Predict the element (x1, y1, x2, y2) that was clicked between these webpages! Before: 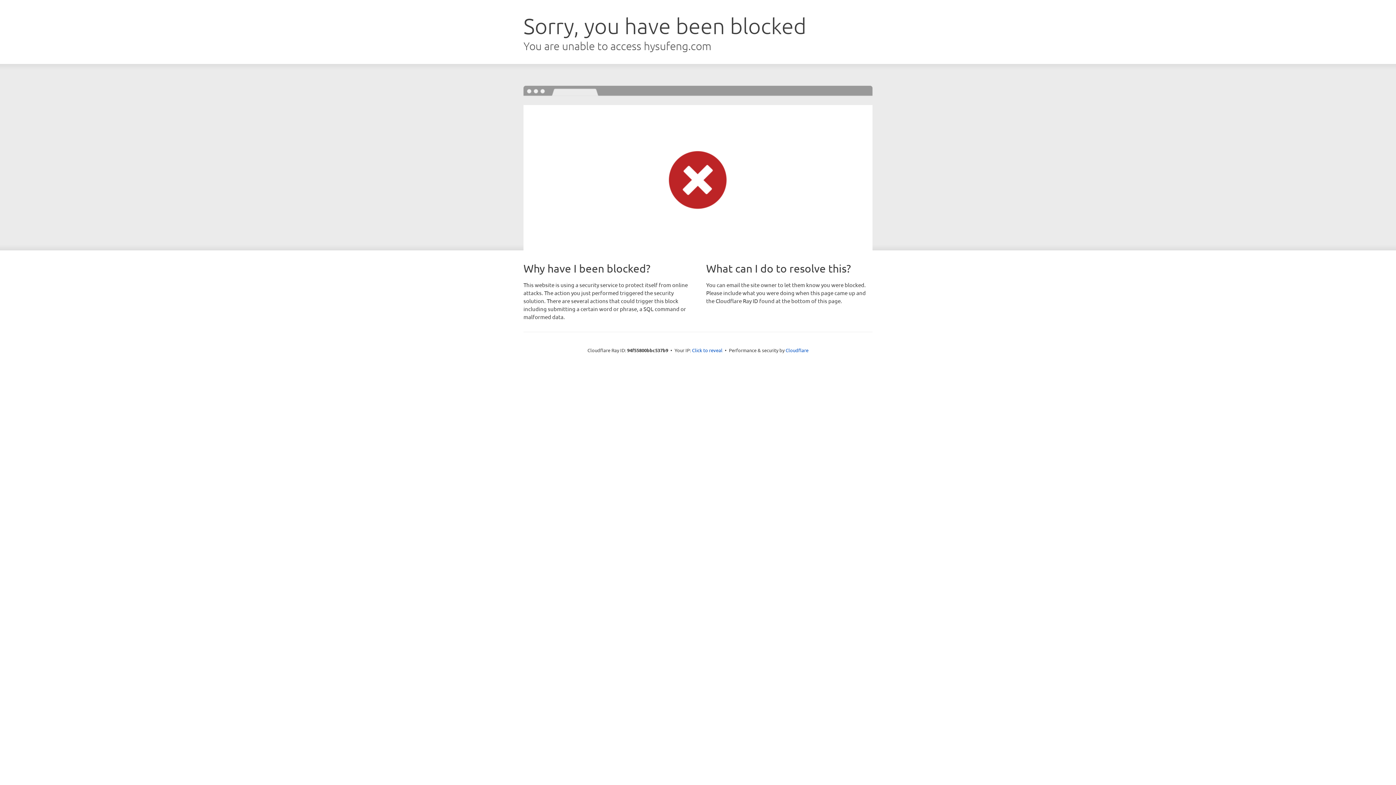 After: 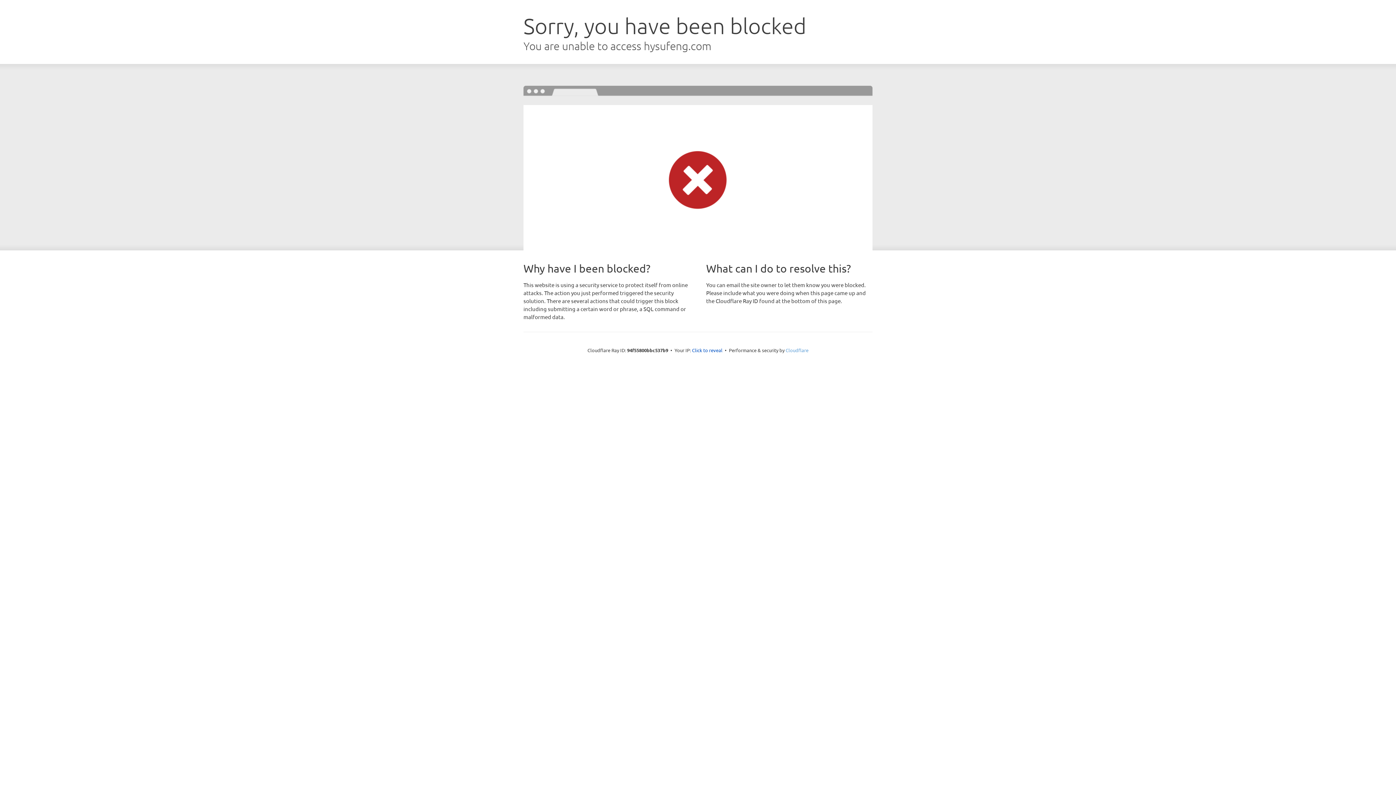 Action: bbox: (785, 347, 808, 353) label: Cloudflare